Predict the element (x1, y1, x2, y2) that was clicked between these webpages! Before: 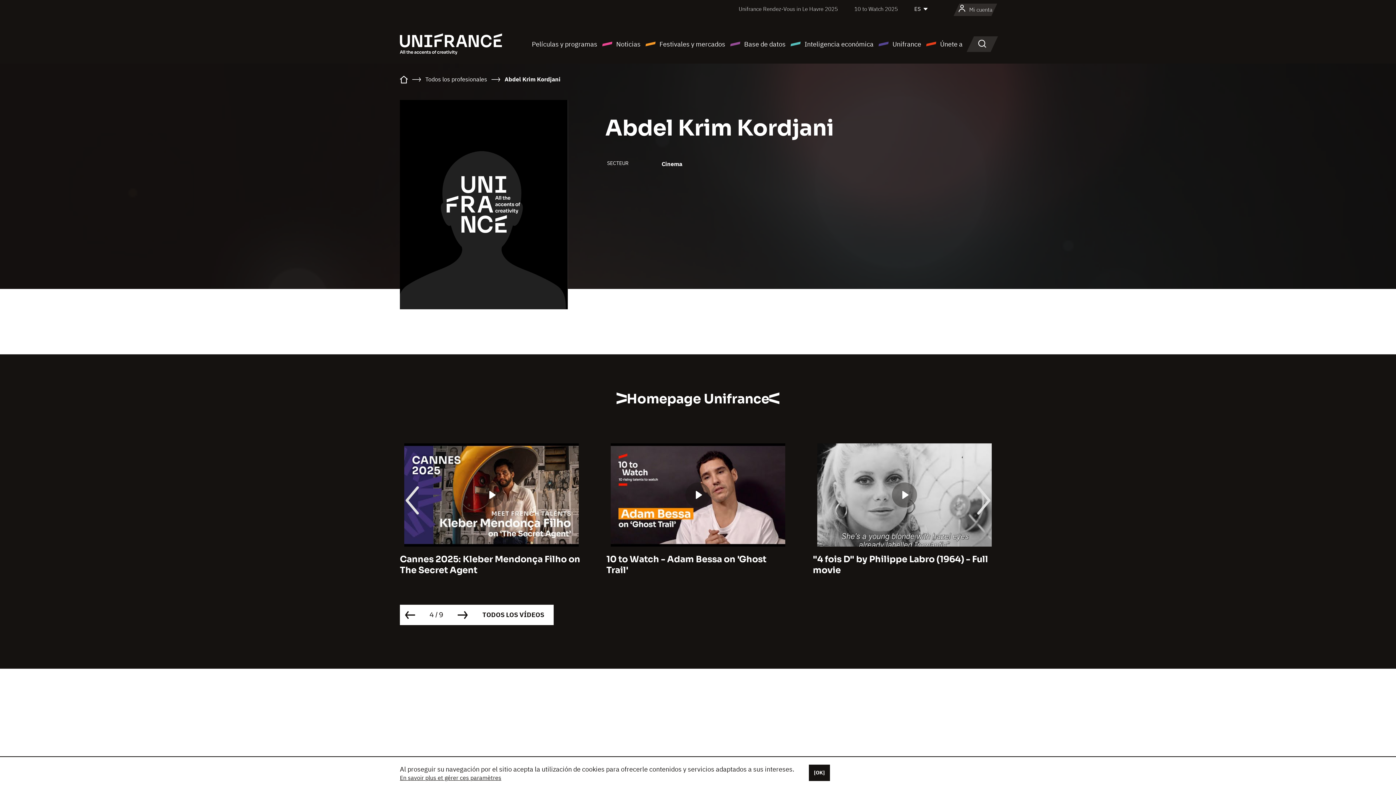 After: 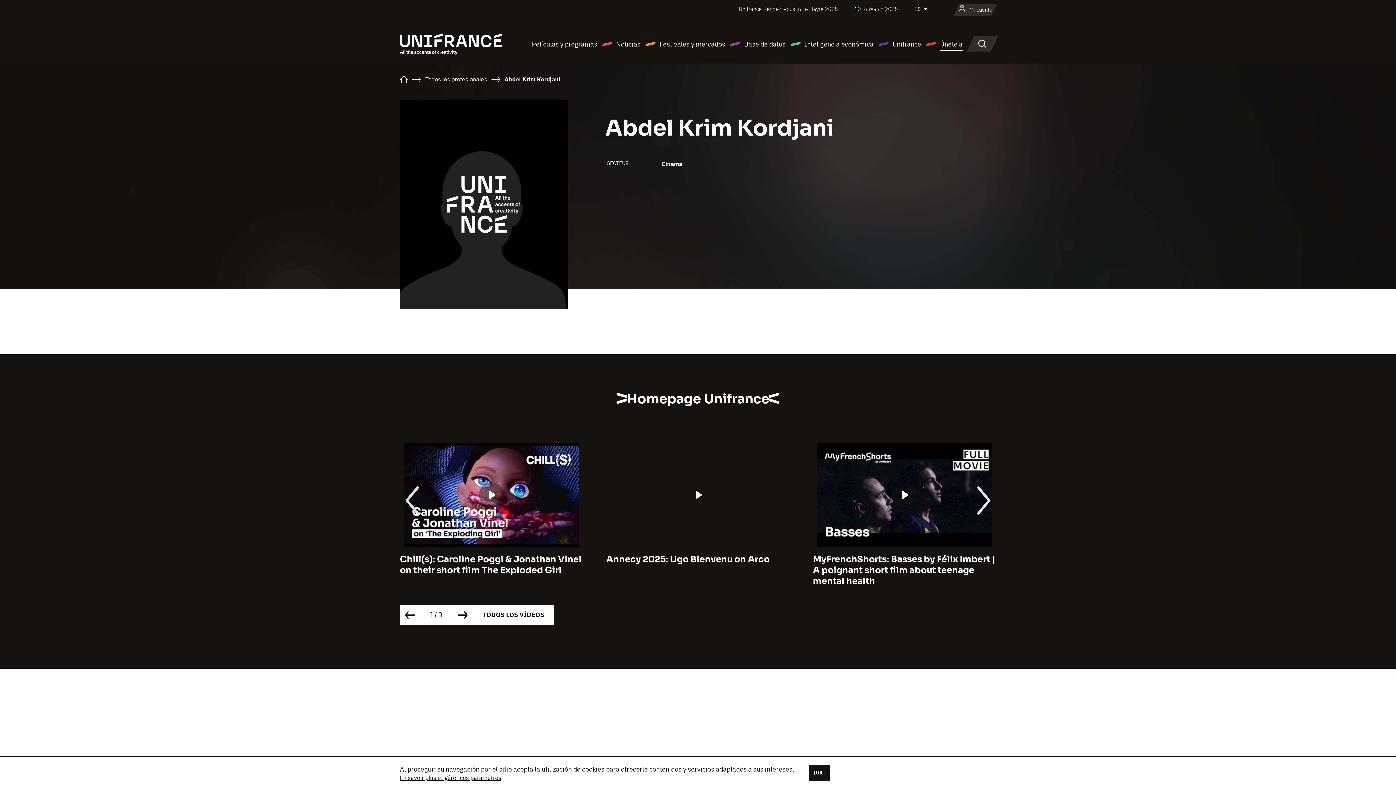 Action: label: Únete a bbox: (925, 38, 962, 49)